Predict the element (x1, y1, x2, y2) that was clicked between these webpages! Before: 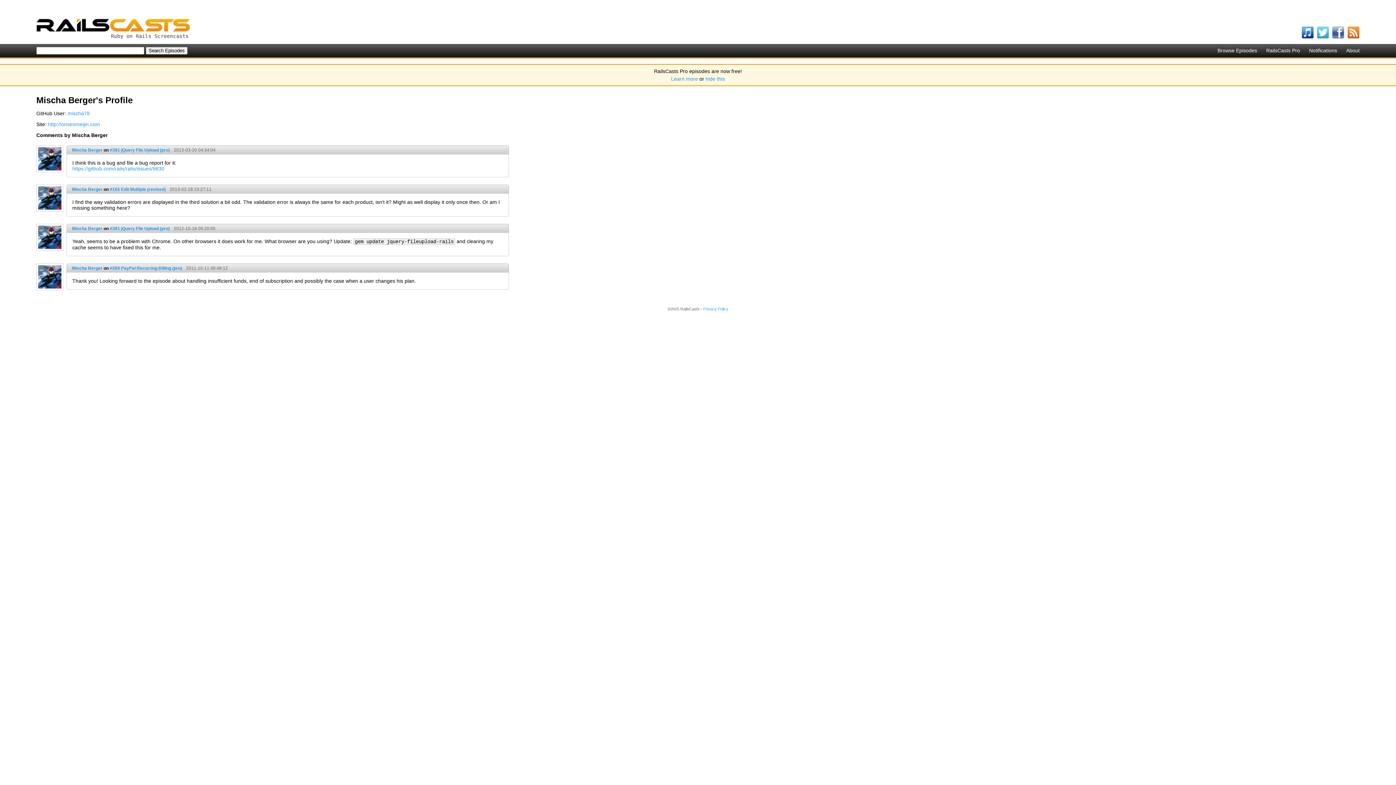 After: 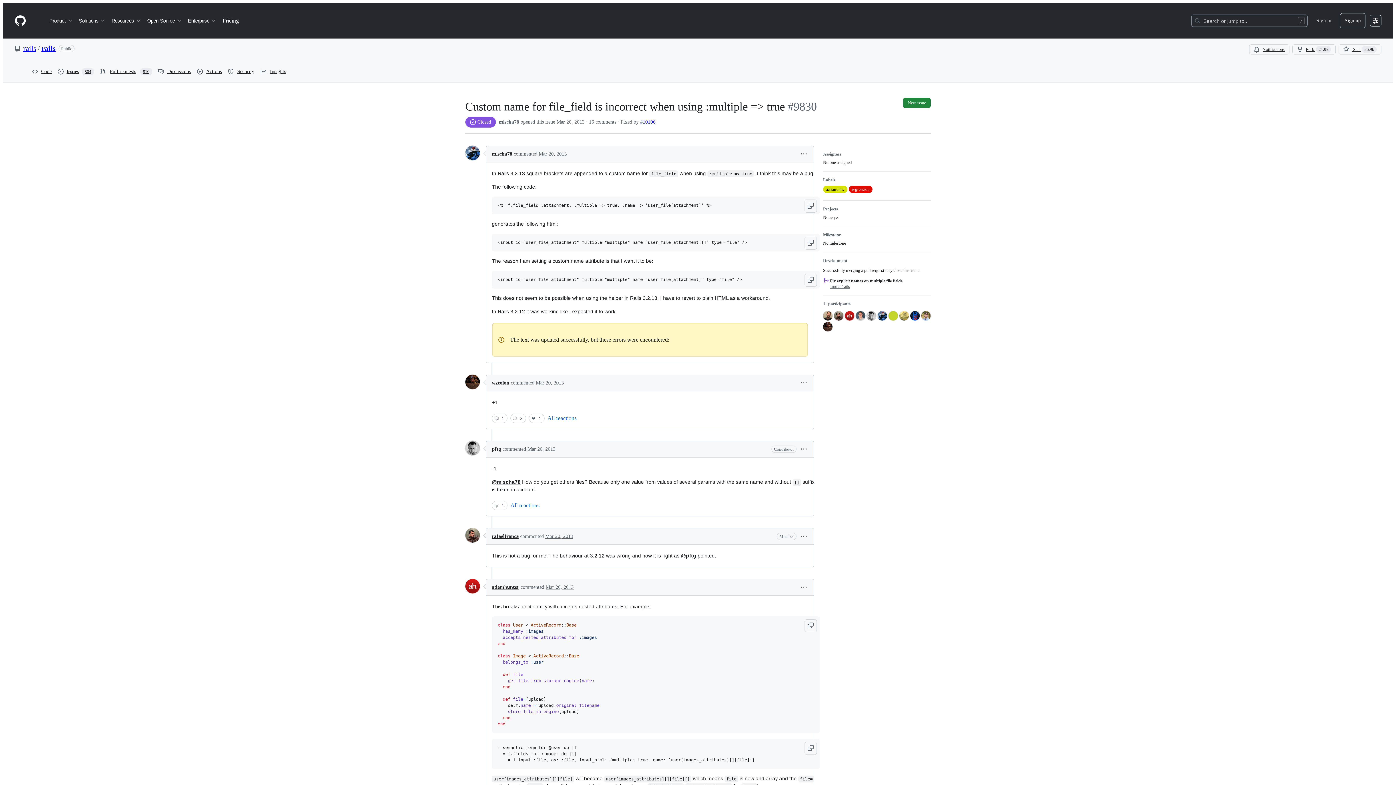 Action: bbox: (72, 165, 164, 171) label: https://github.com/rails/rails/issues/9830